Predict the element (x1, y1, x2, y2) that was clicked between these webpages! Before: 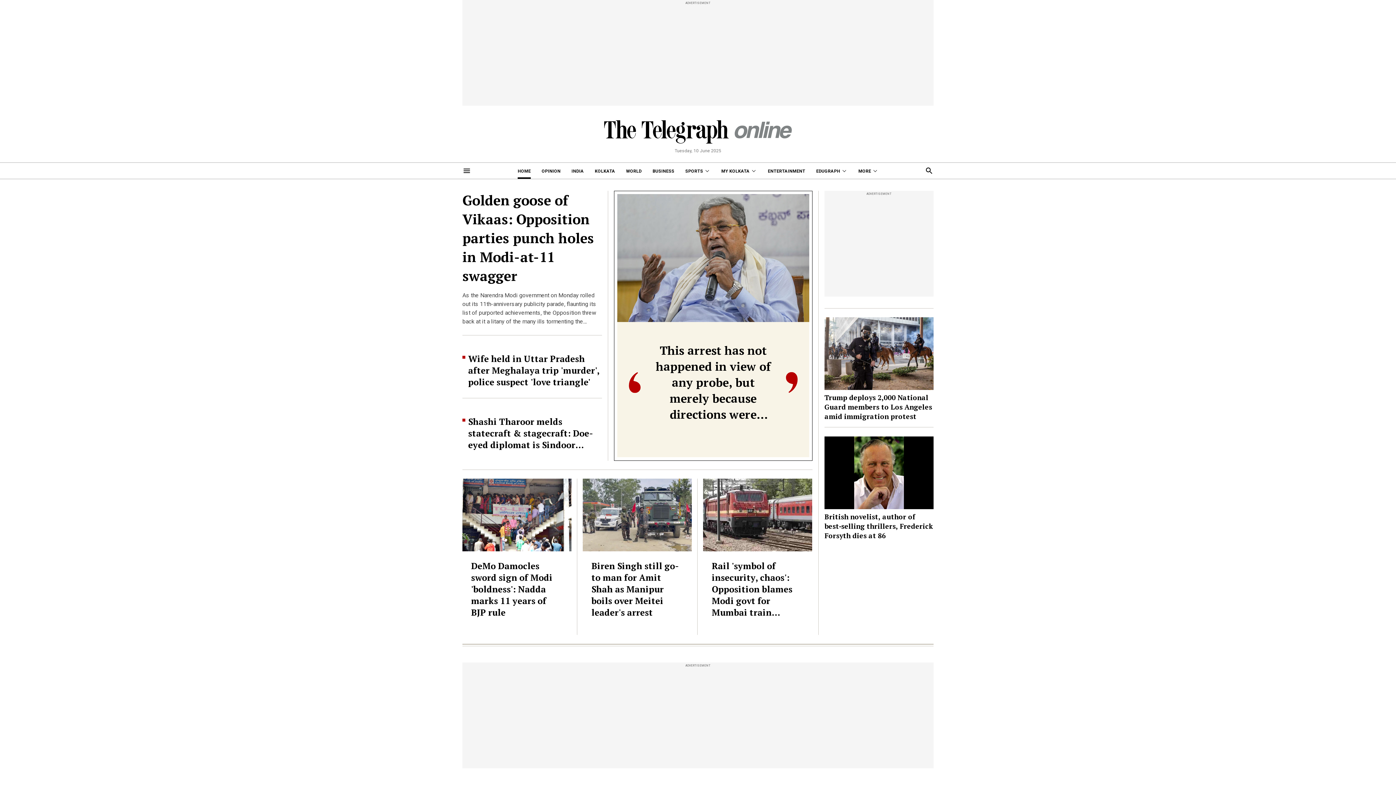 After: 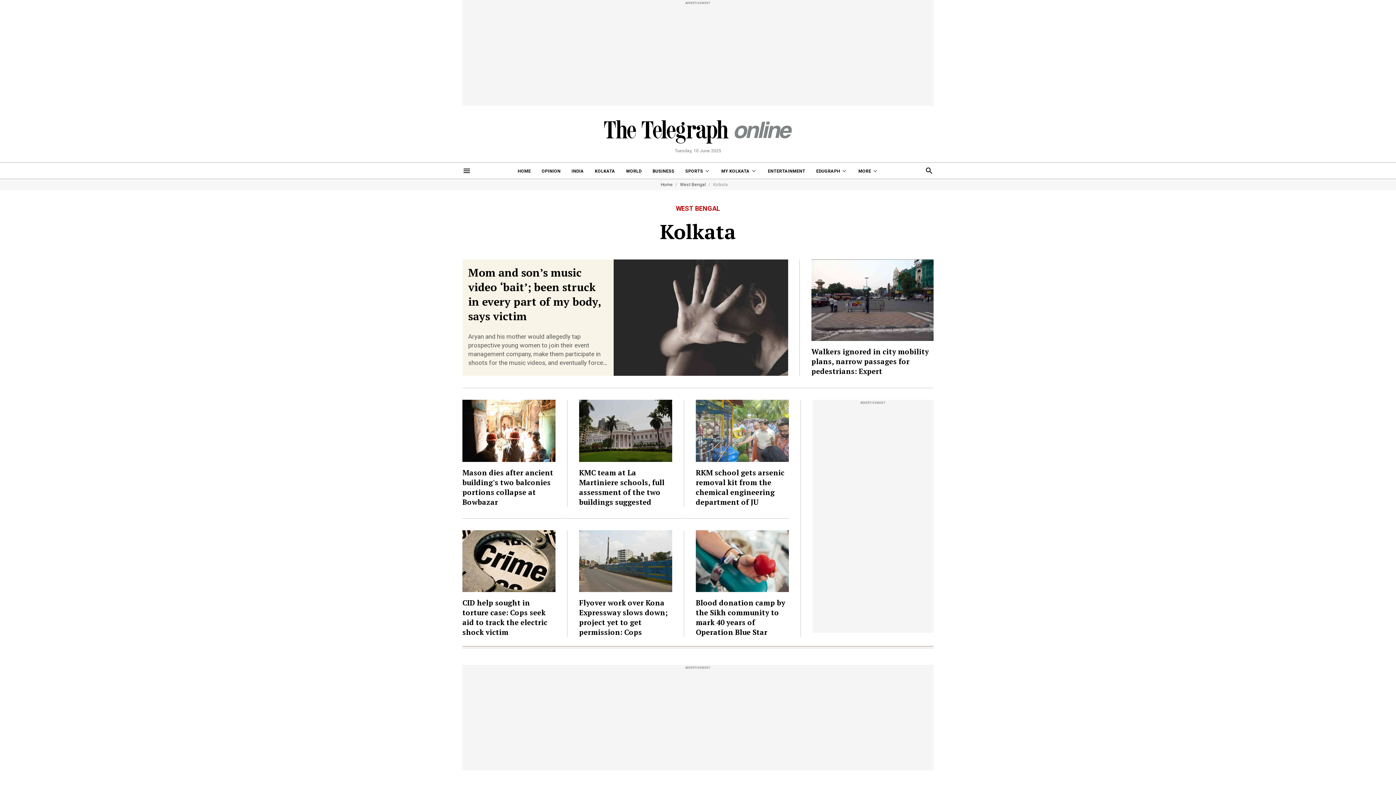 Action: label: KOLKATA bbox: (594, 162, 615, 178)